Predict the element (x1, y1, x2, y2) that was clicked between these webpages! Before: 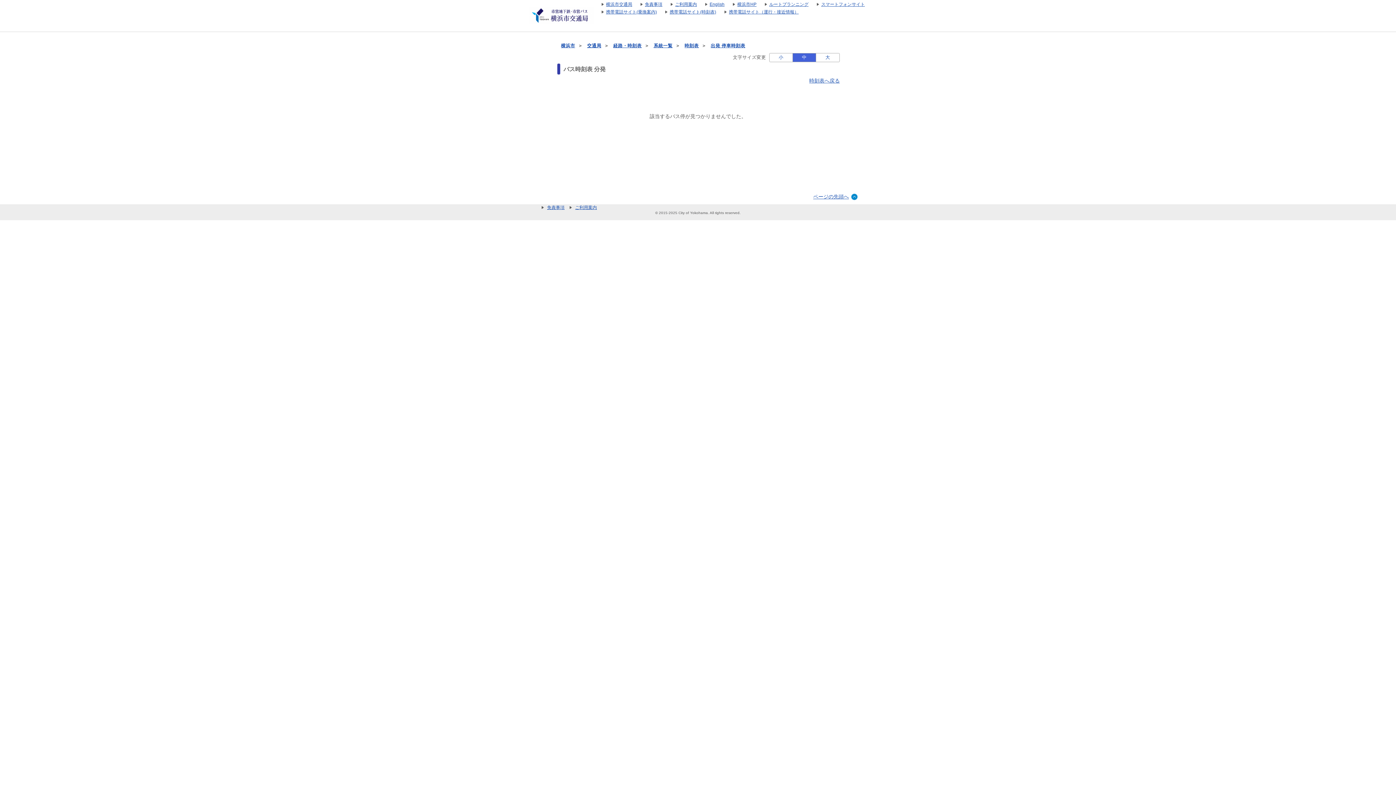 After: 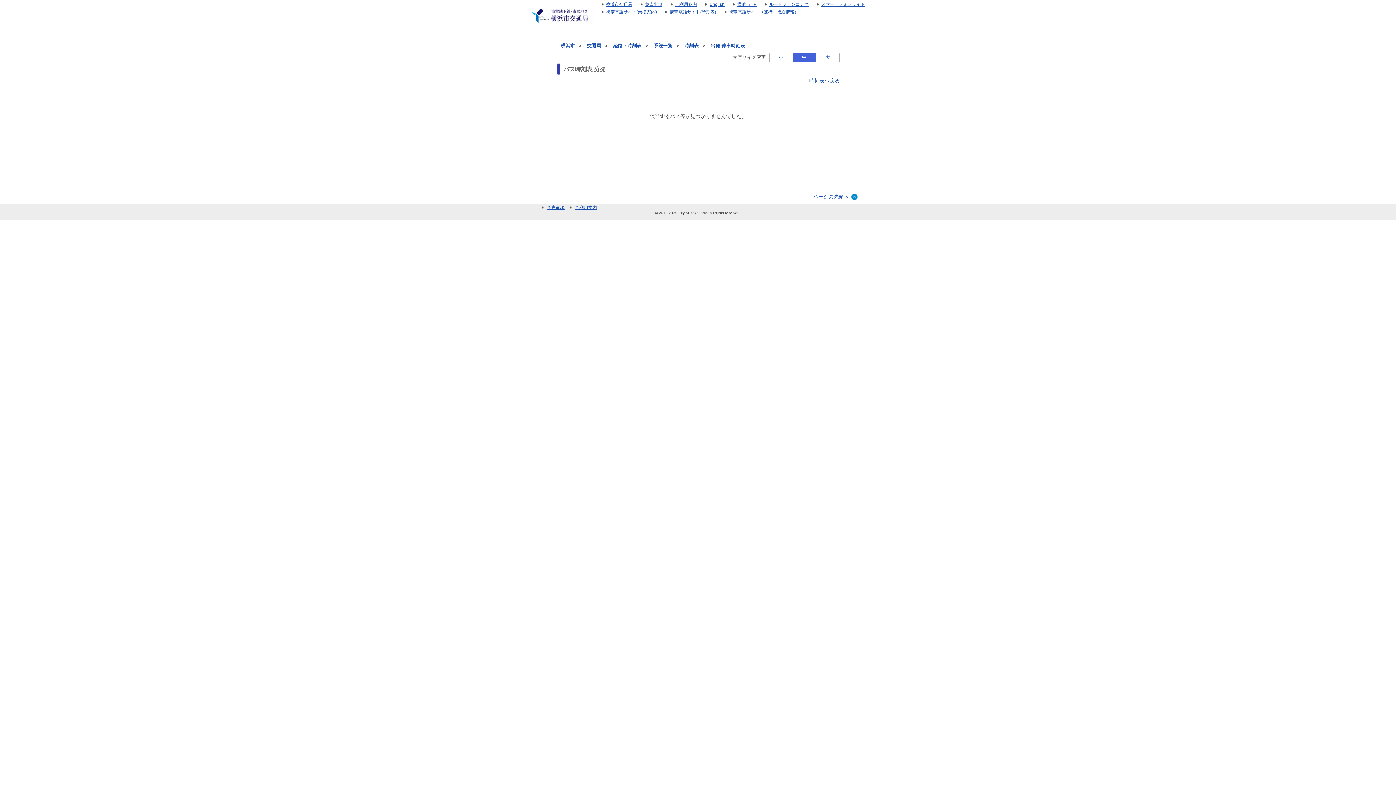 Action: bbox: (538, 193, 858, 200) label: ページの先頭へ